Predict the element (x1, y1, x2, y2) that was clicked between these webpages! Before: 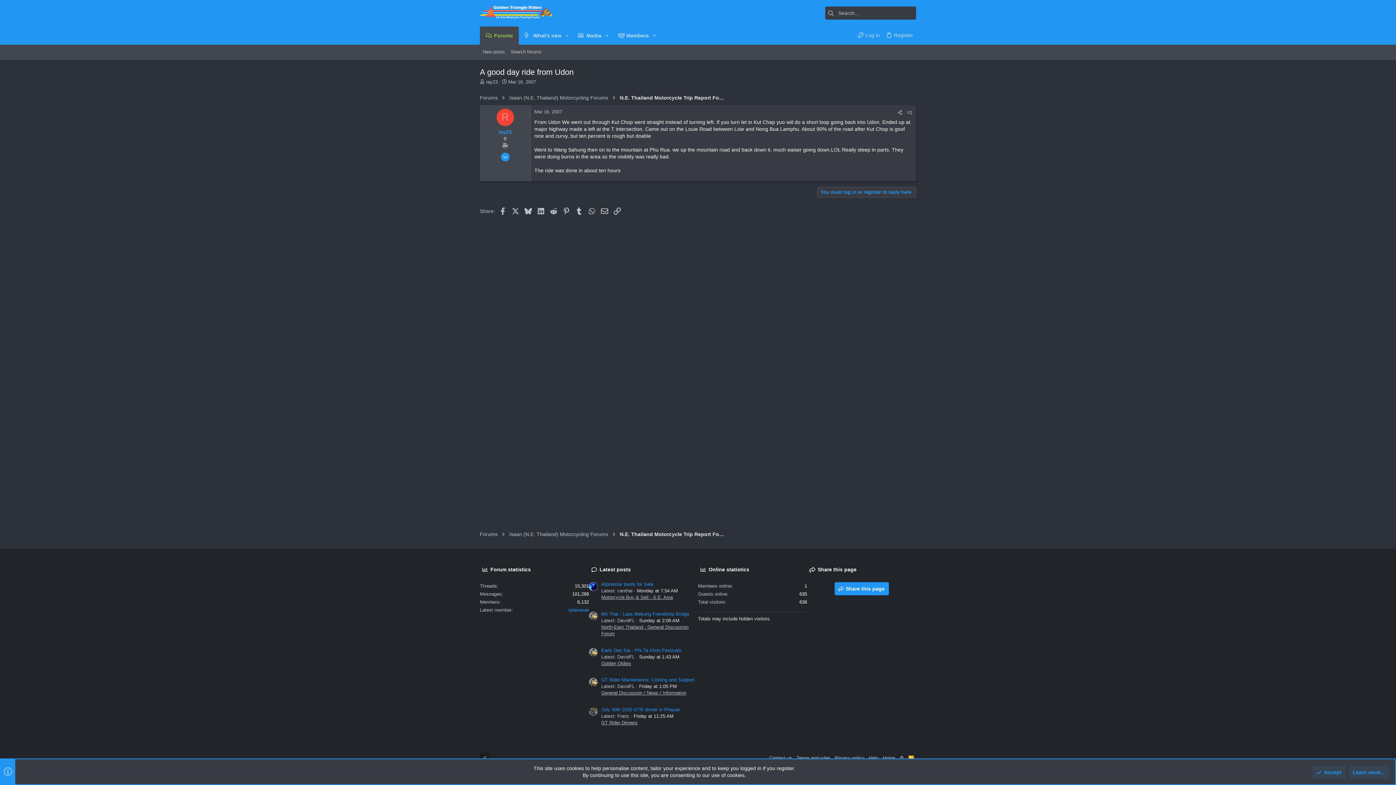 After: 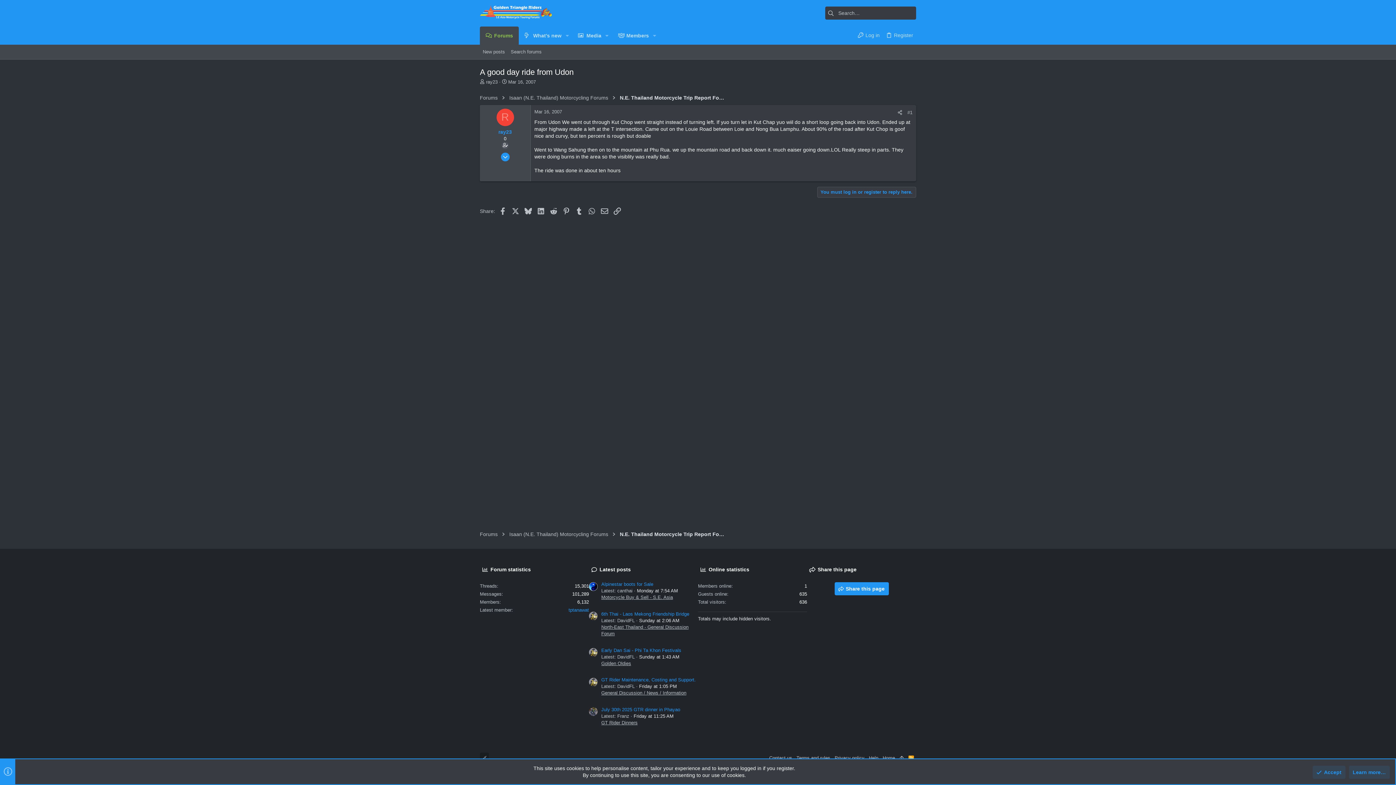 Action: bbox: (589, 707, 597, 716)